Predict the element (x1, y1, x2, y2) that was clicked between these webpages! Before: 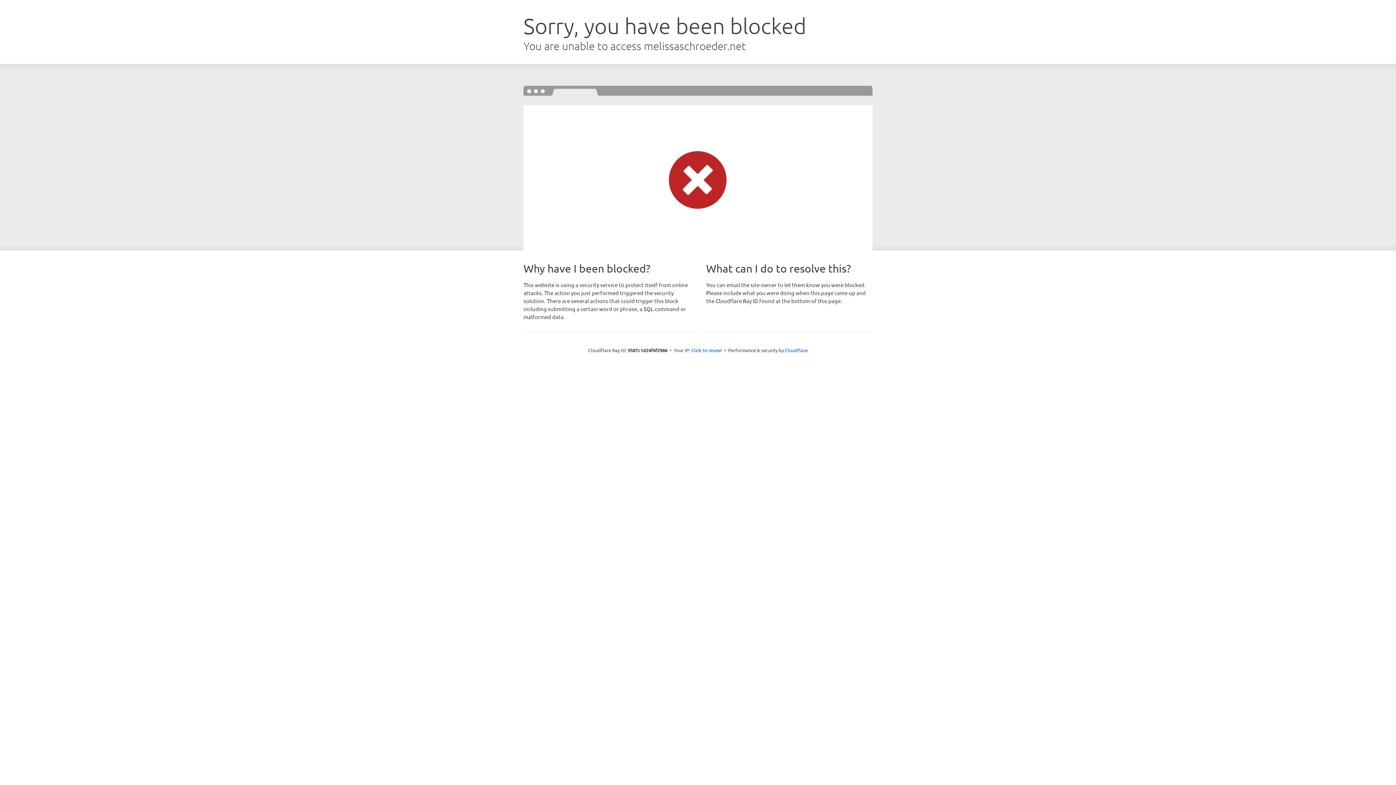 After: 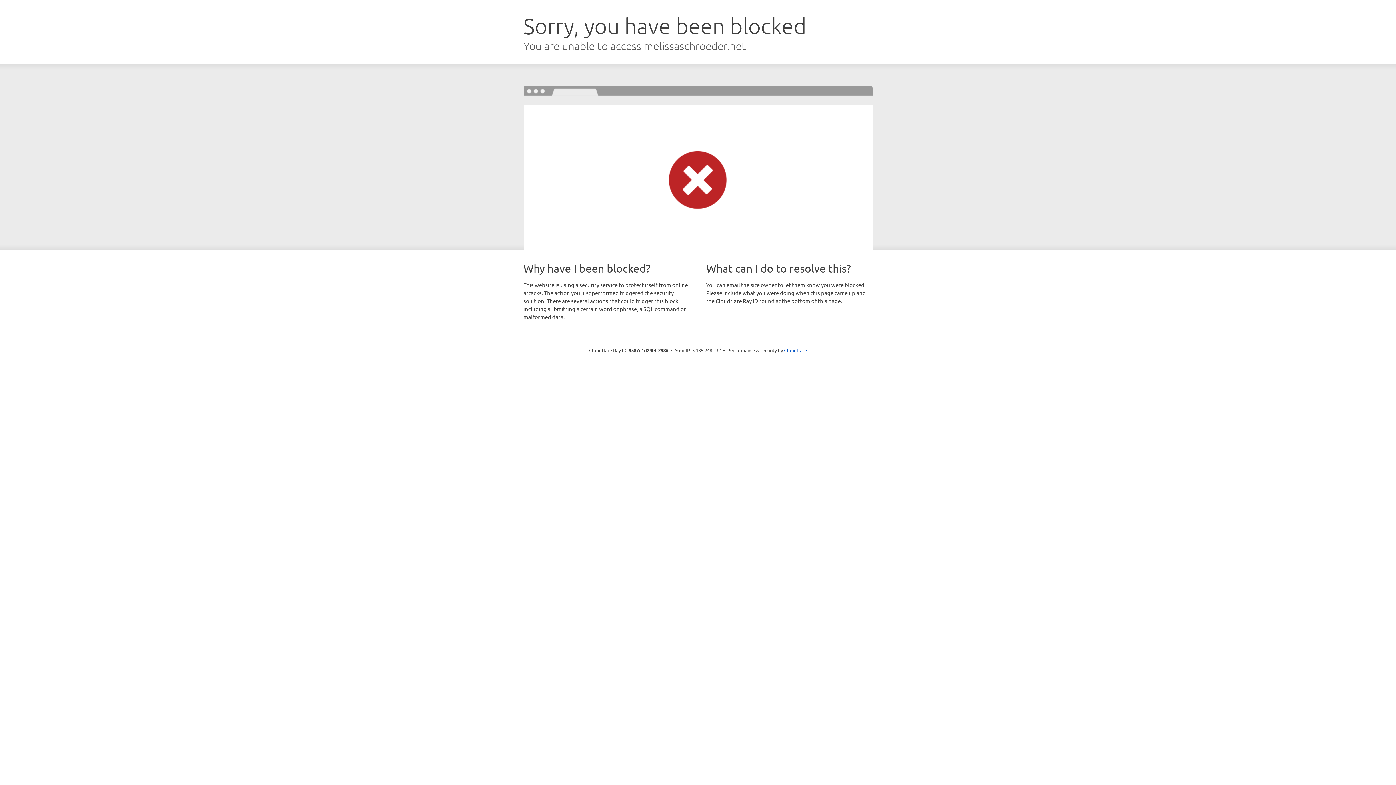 Action: bbox: (691, 346, 722, 353) label: Click to reveal